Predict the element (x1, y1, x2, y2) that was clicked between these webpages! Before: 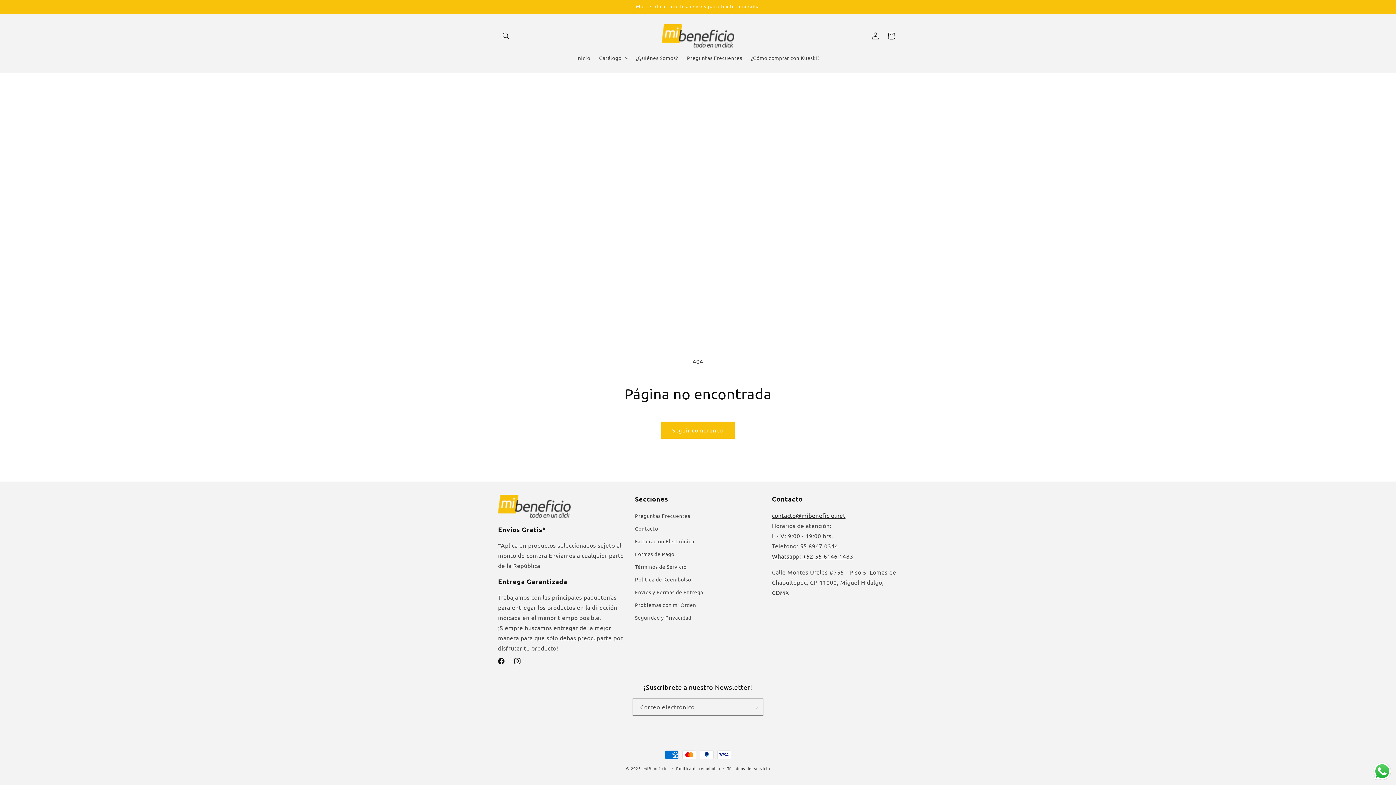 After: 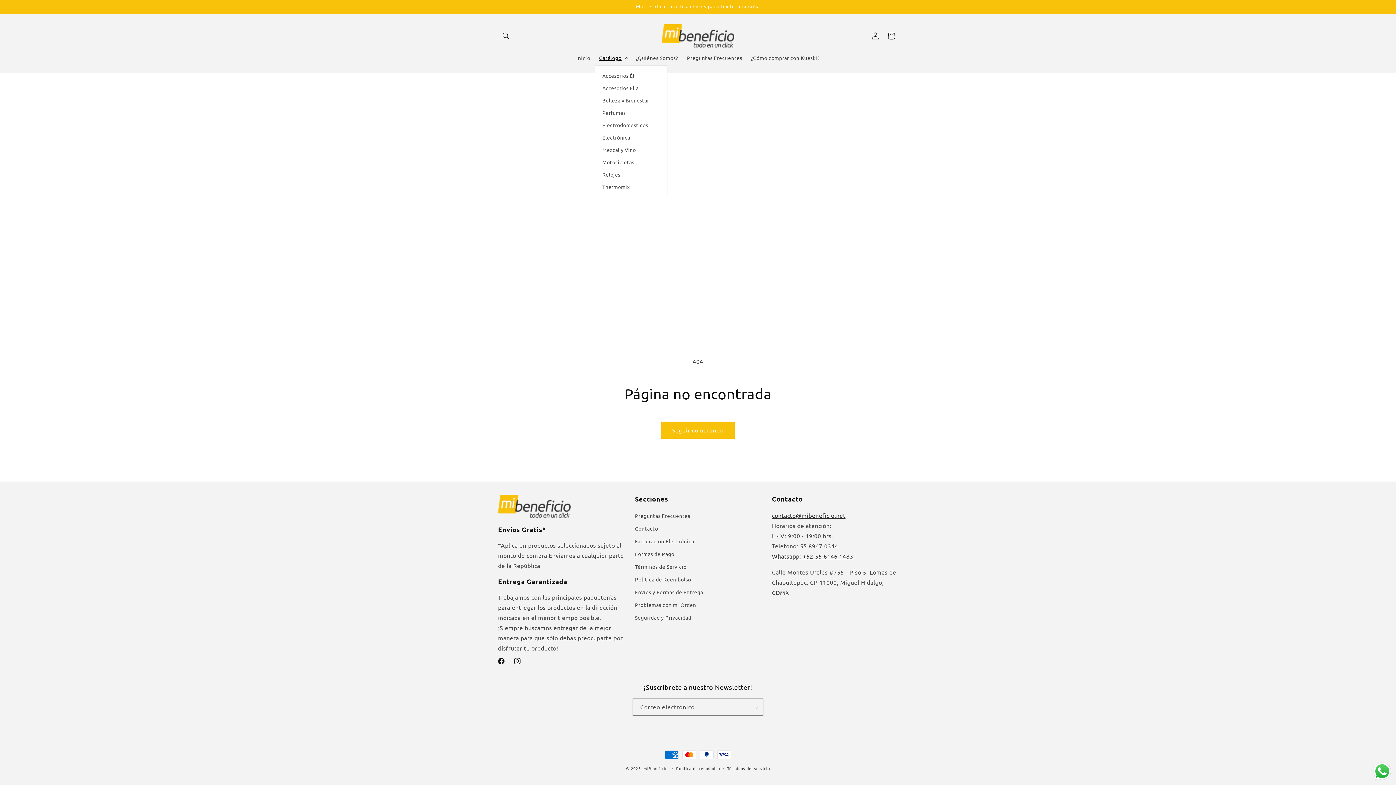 Action: label: Catálogo bbox: (594, 50, 631, 65)